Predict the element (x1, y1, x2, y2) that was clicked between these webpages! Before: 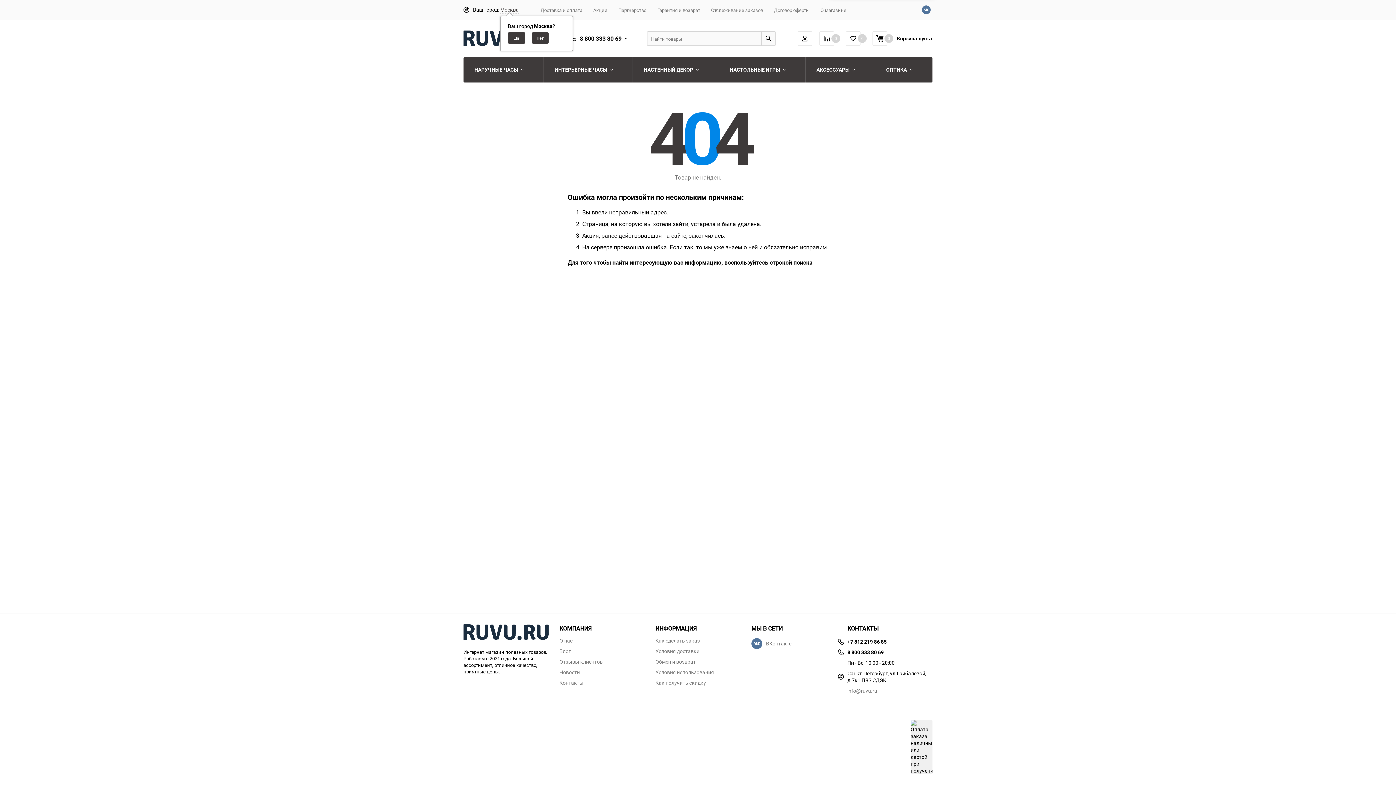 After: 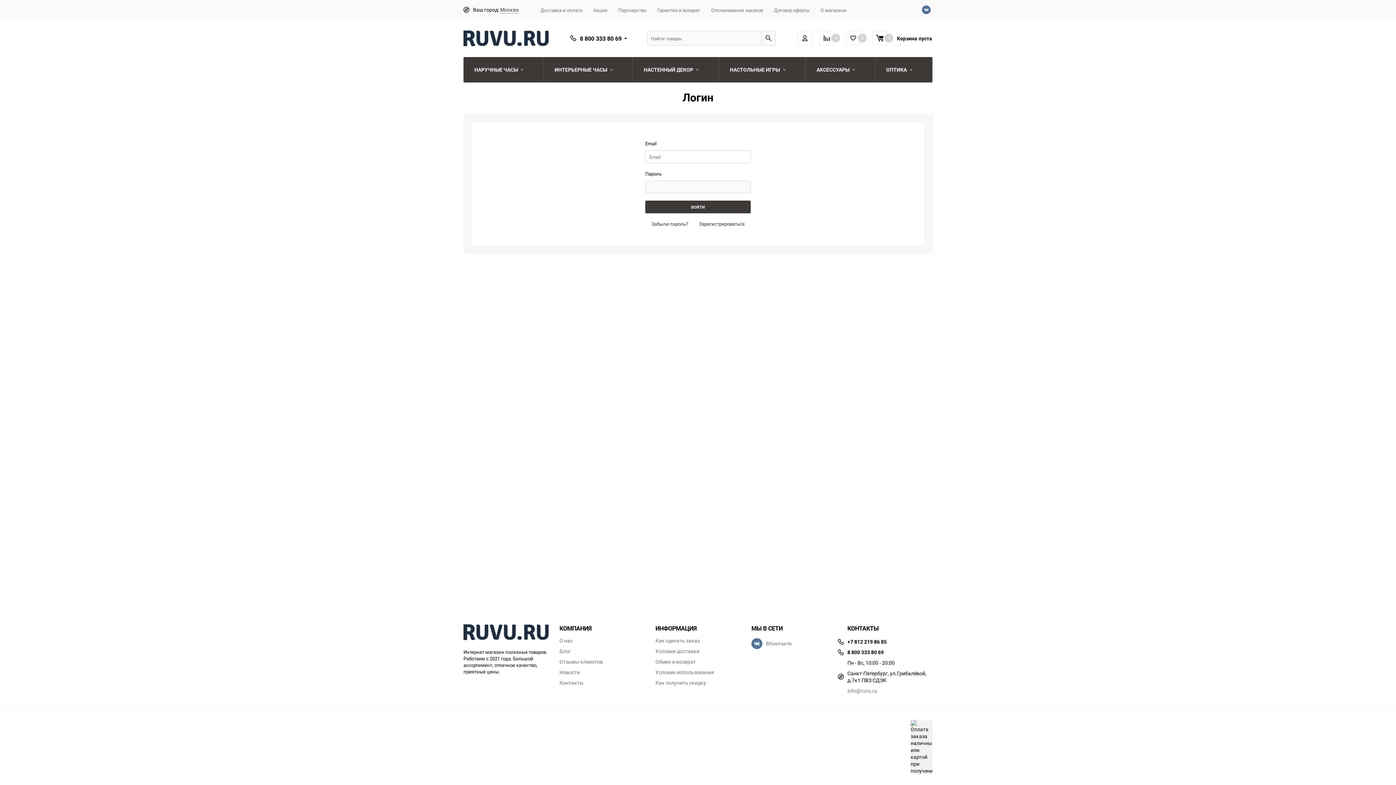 Action: bbox: (797, 31, 812, 45) label: Личный кабинет